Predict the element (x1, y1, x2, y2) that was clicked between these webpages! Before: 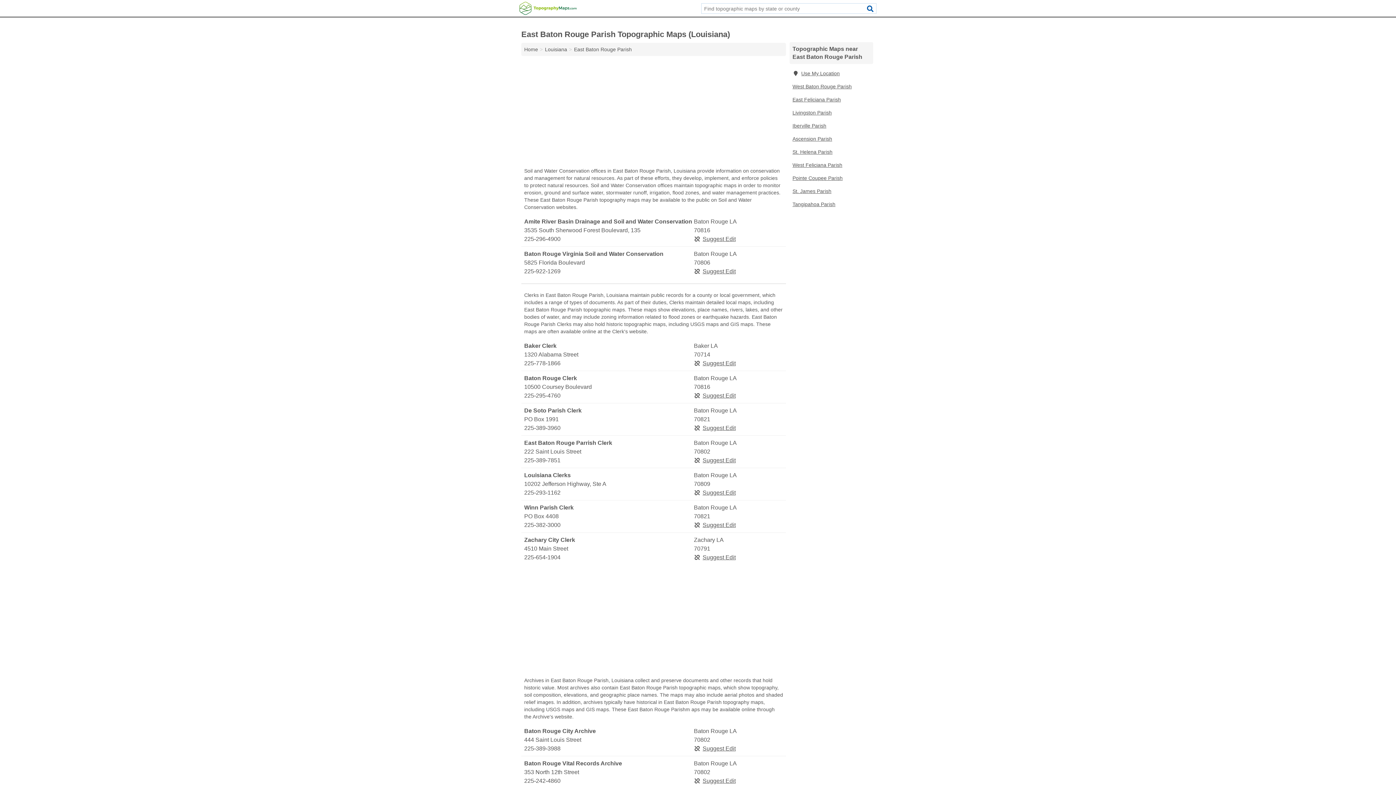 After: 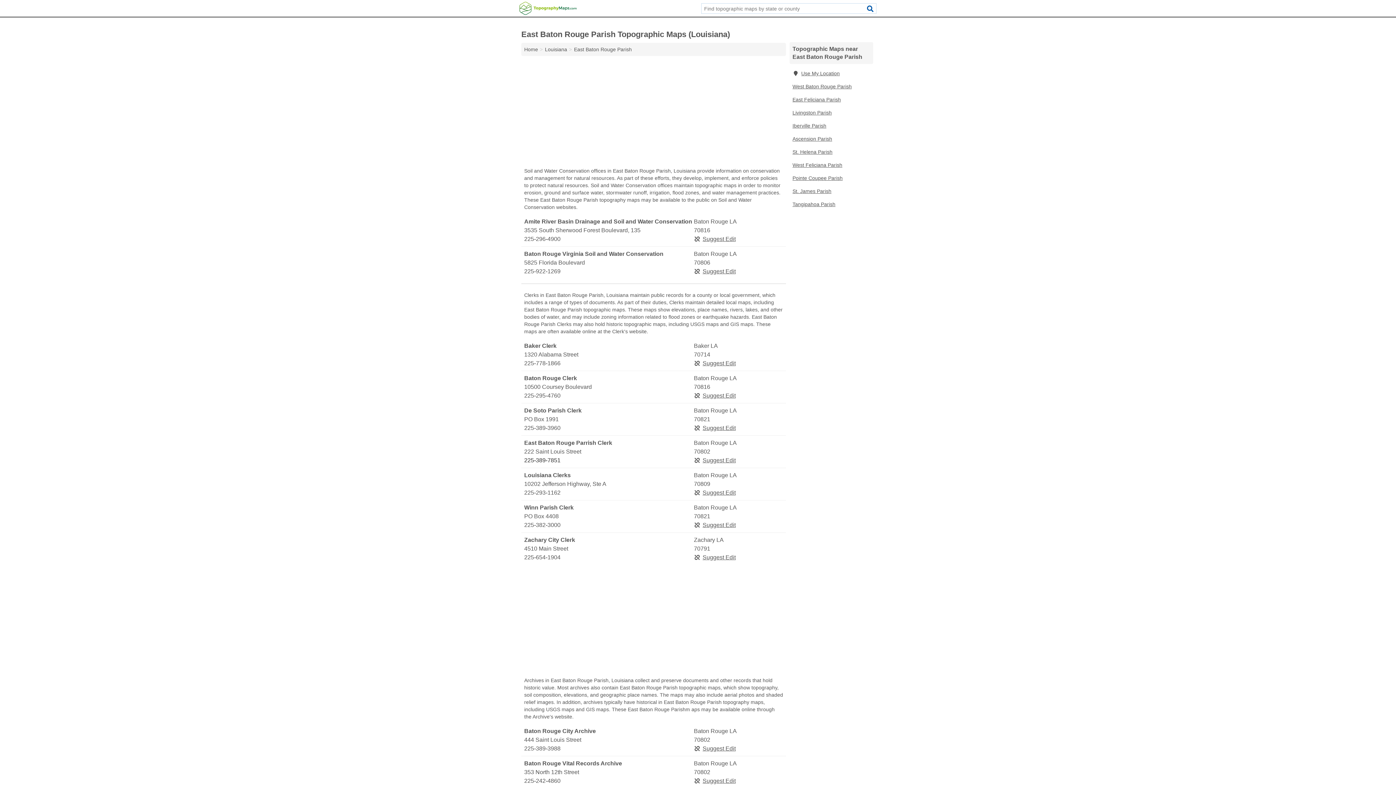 Action: label: 225-389-7851 bbox: (524, 456, 692, 465)